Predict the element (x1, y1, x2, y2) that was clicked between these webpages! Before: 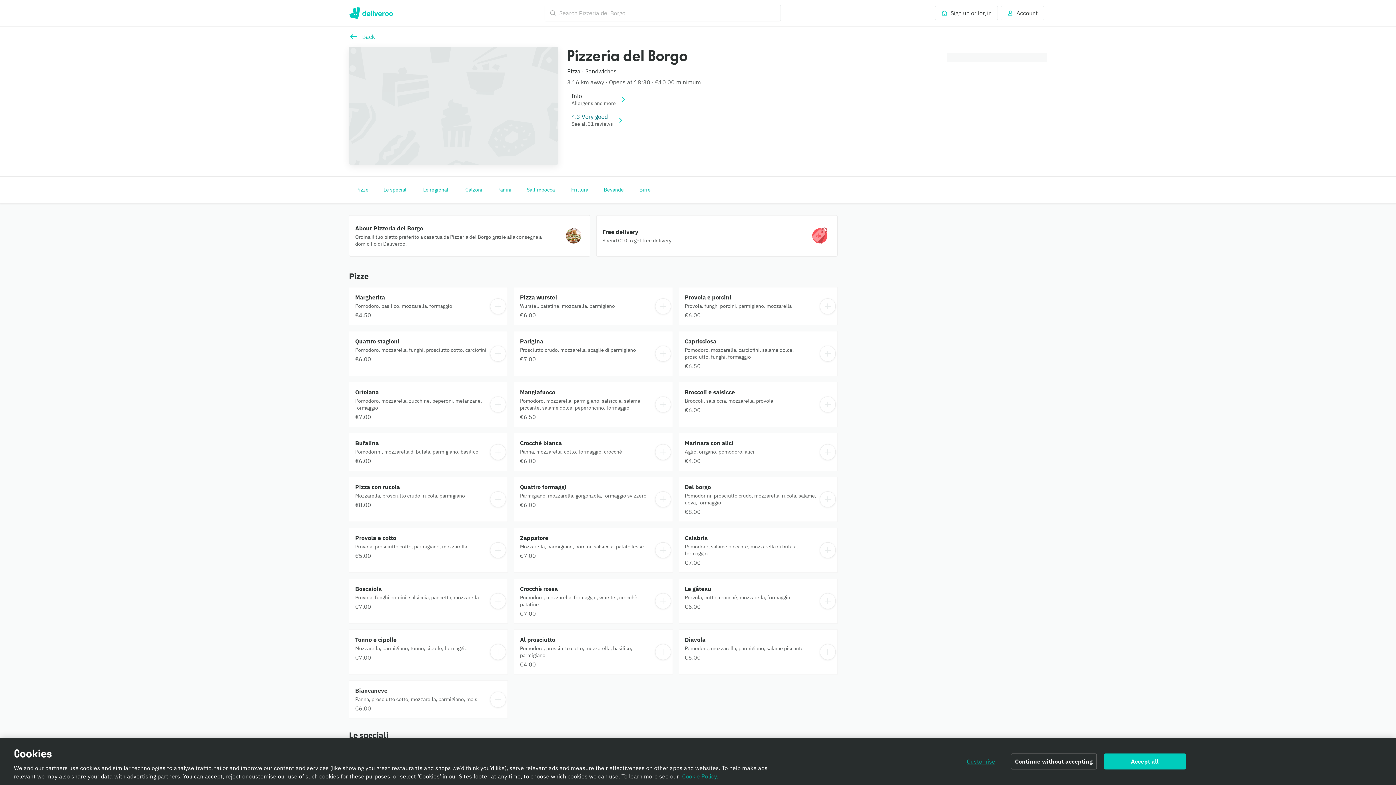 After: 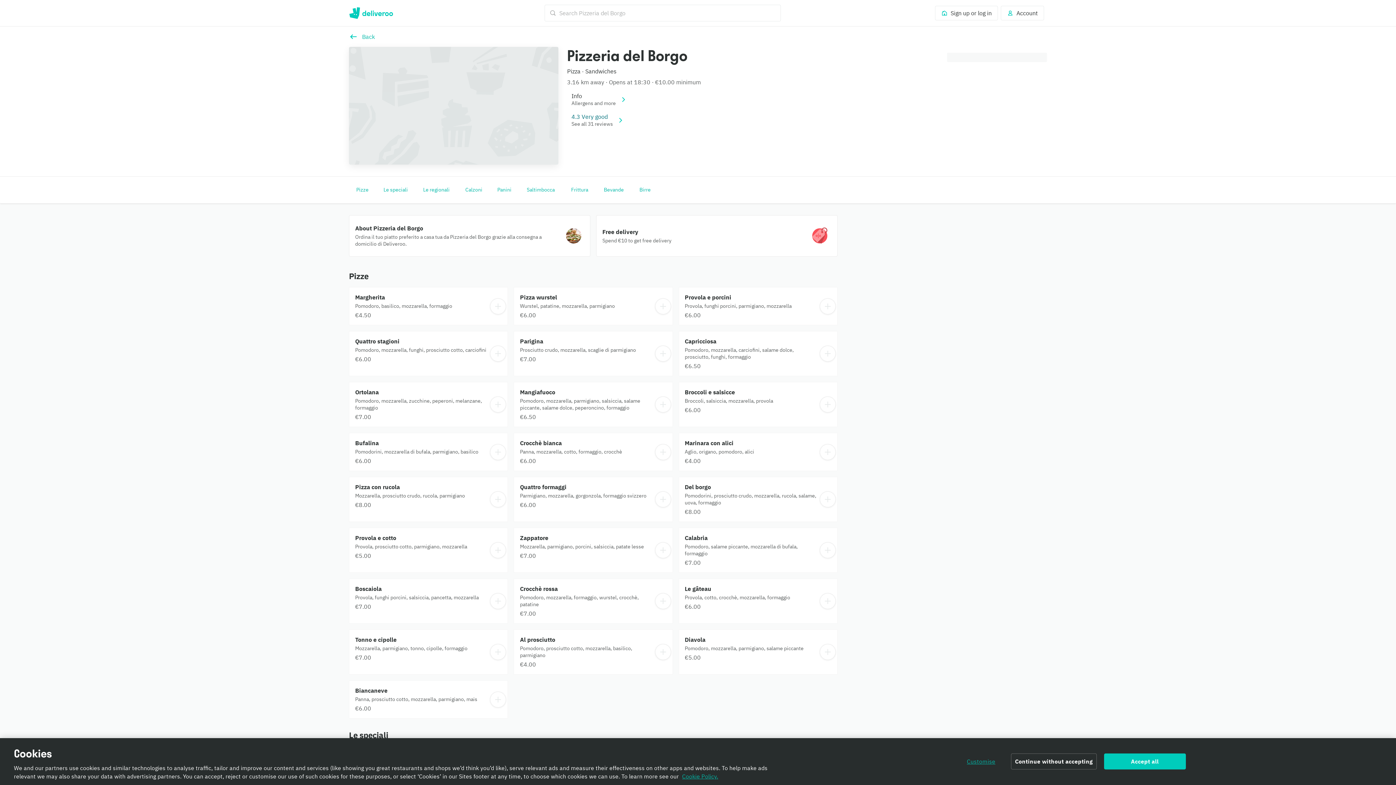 Action: label: Mangiafuoco bbox: (514, 382, 672, 426)